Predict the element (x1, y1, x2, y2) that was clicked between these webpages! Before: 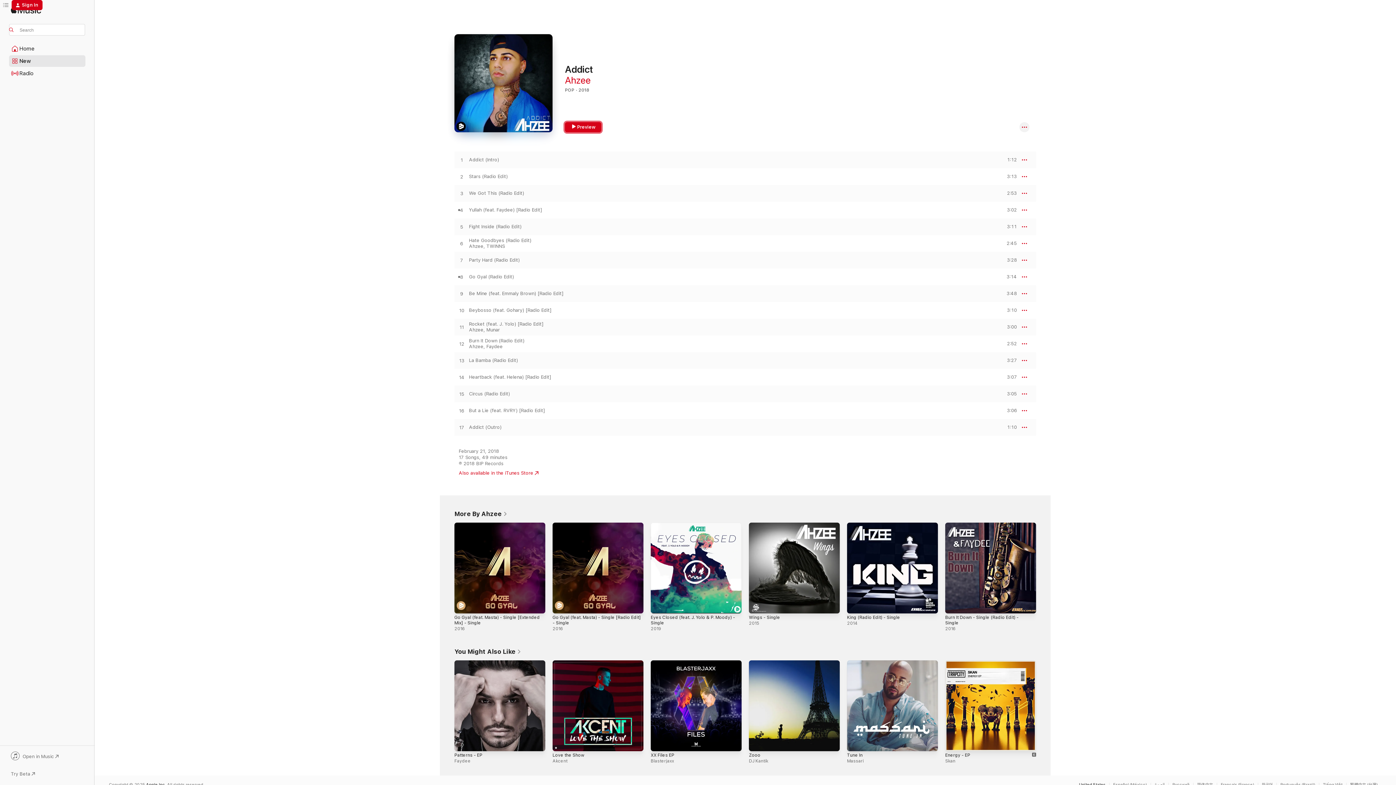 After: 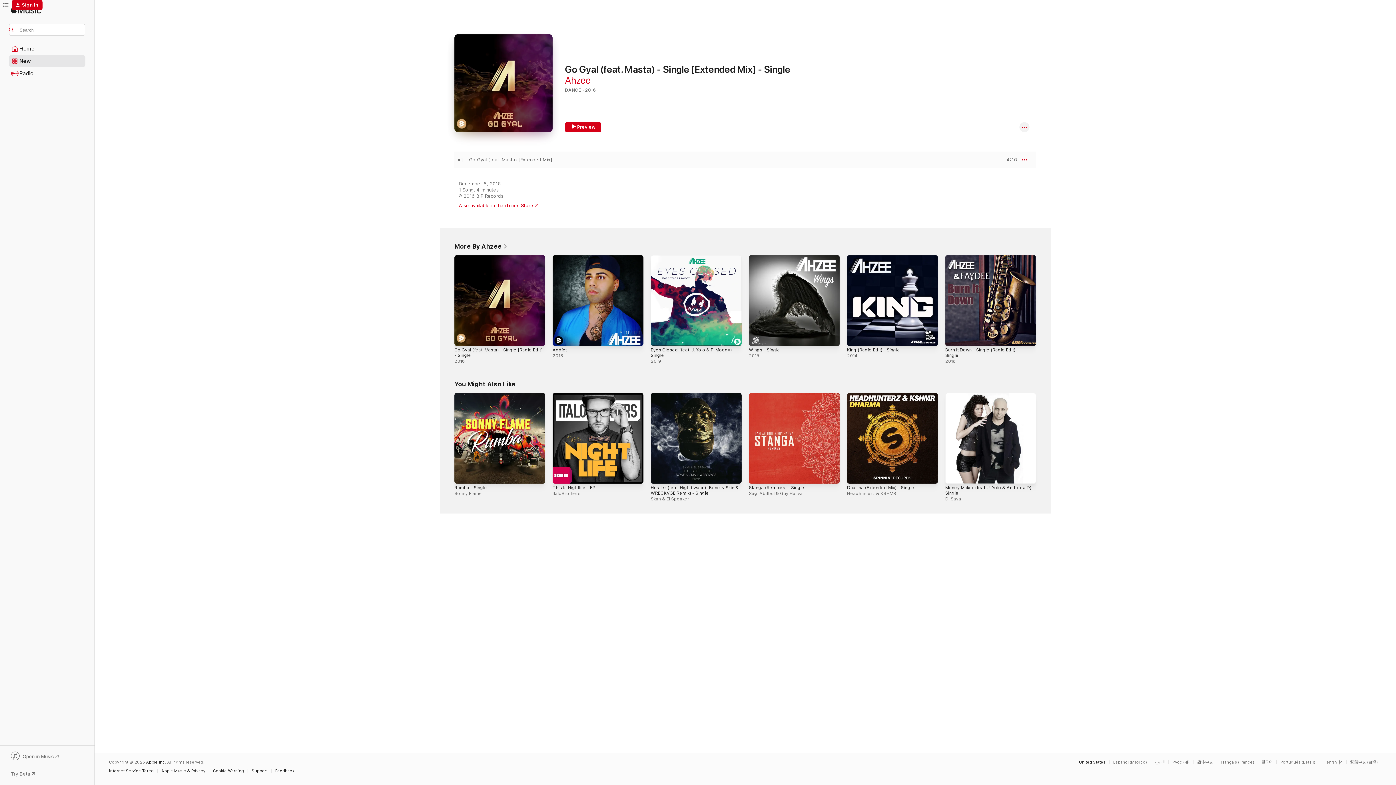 Action: bbox: (454, 522, 545, 613) label: Go Gyal (feat. Masta) - Single [Extended Mix] - Single, 2016